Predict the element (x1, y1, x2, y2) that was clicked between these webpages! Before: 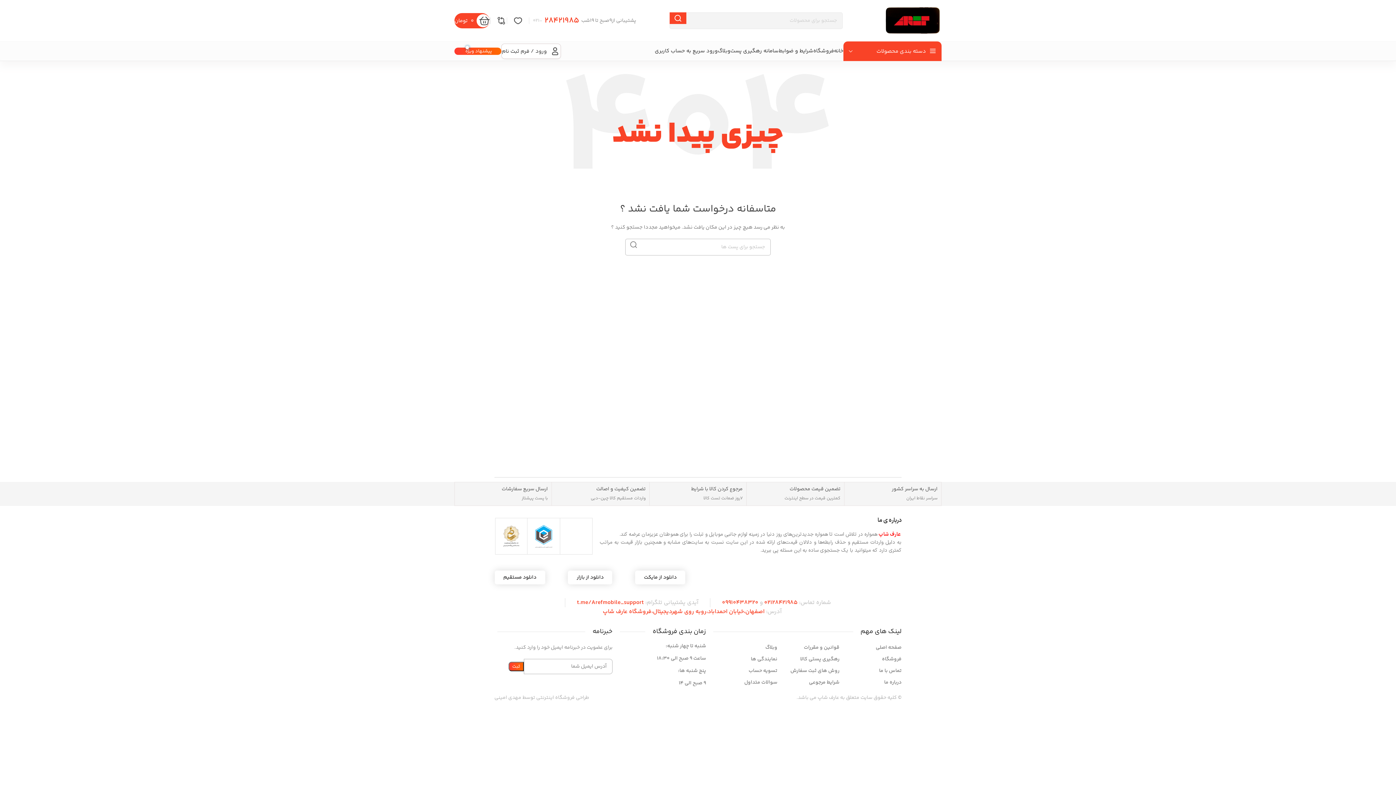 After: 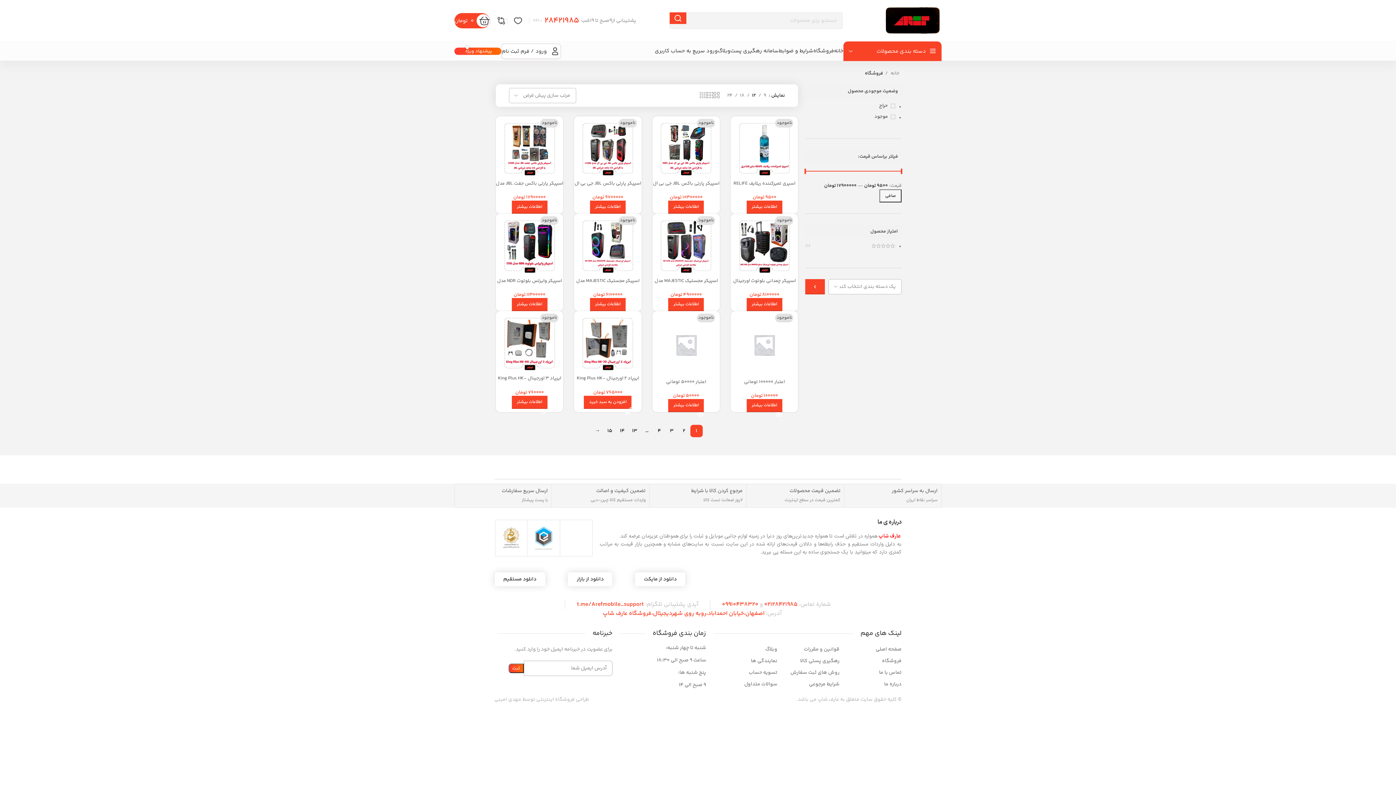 Action: label: فروشگاه bbox: (813, 44, 834, 58)